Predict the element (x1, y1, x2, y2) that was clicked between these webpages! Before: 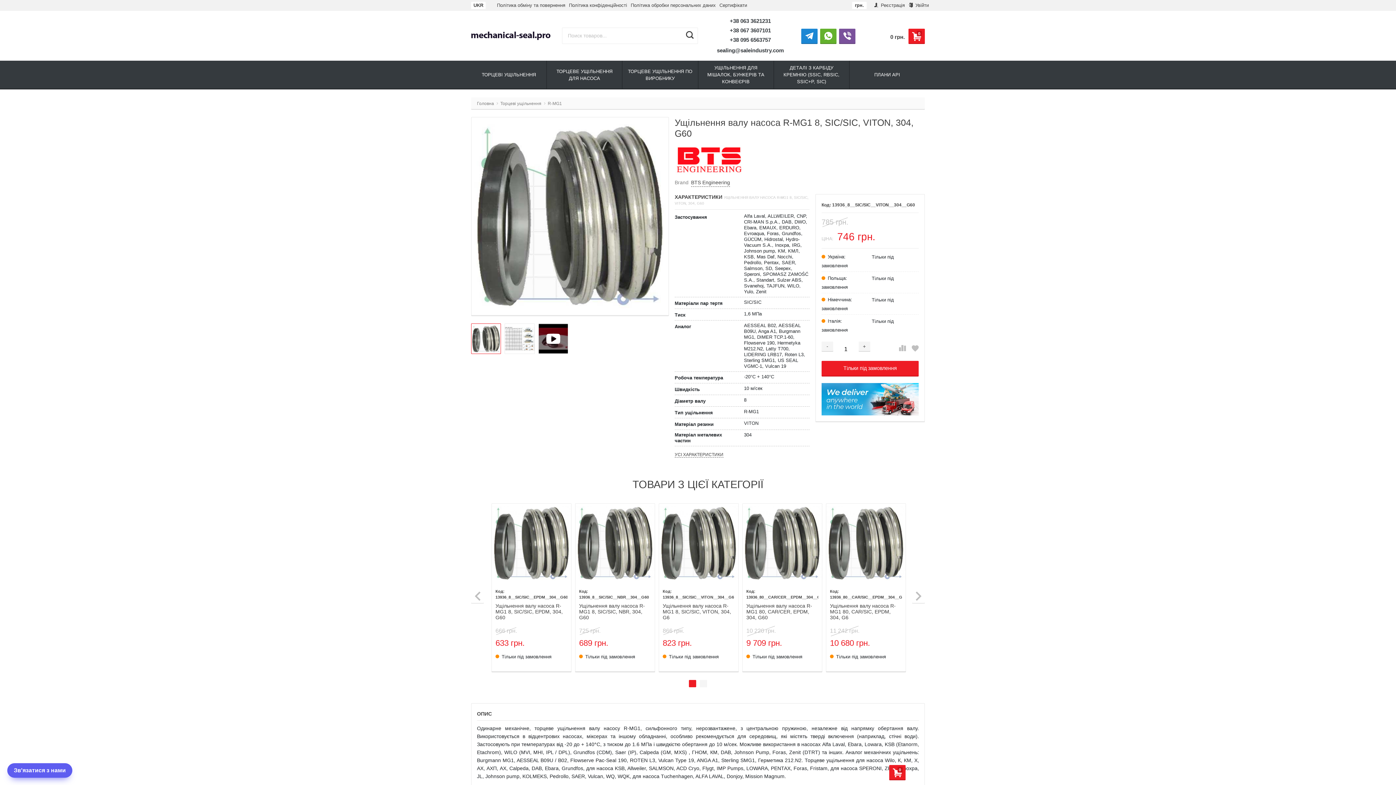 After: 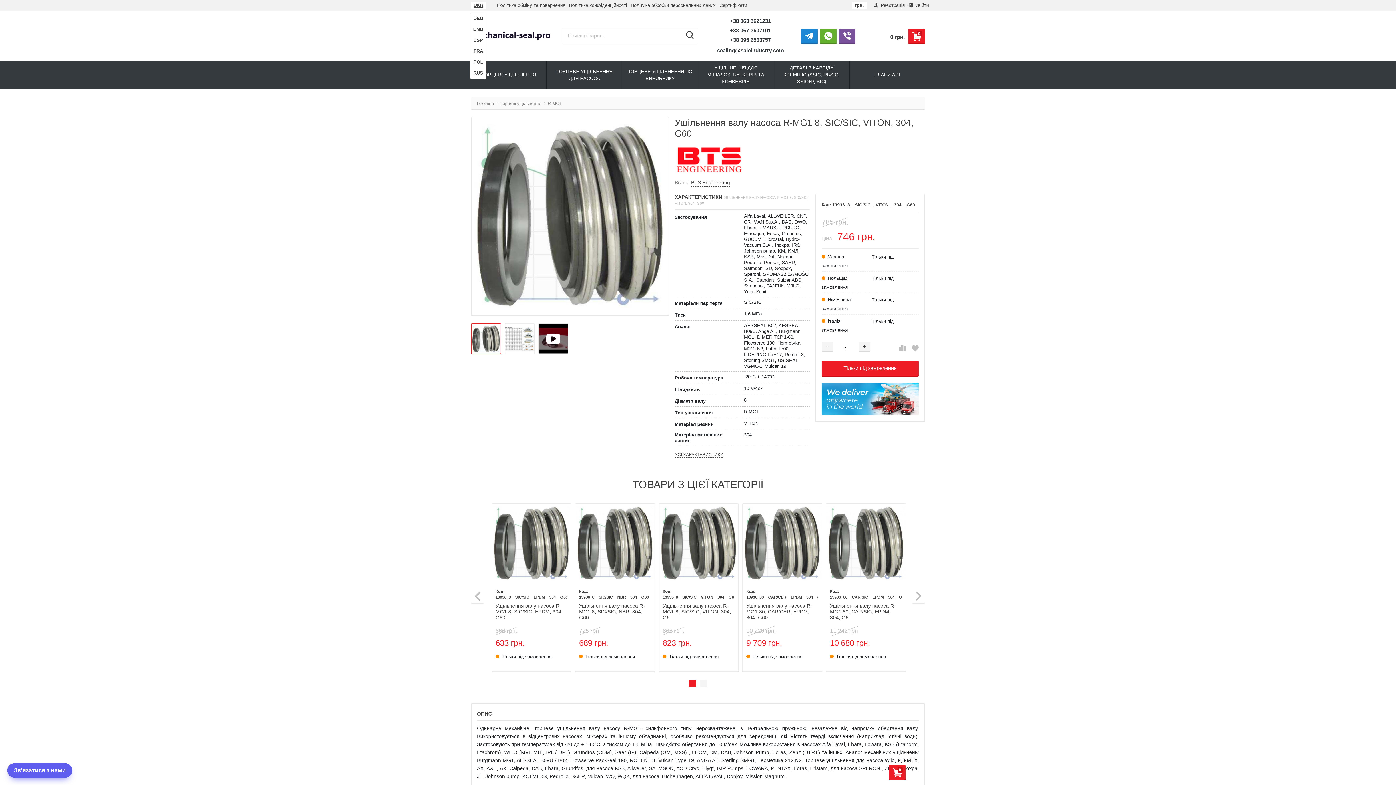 Action: label: UKR bbox: (471, 1, 485, 9)